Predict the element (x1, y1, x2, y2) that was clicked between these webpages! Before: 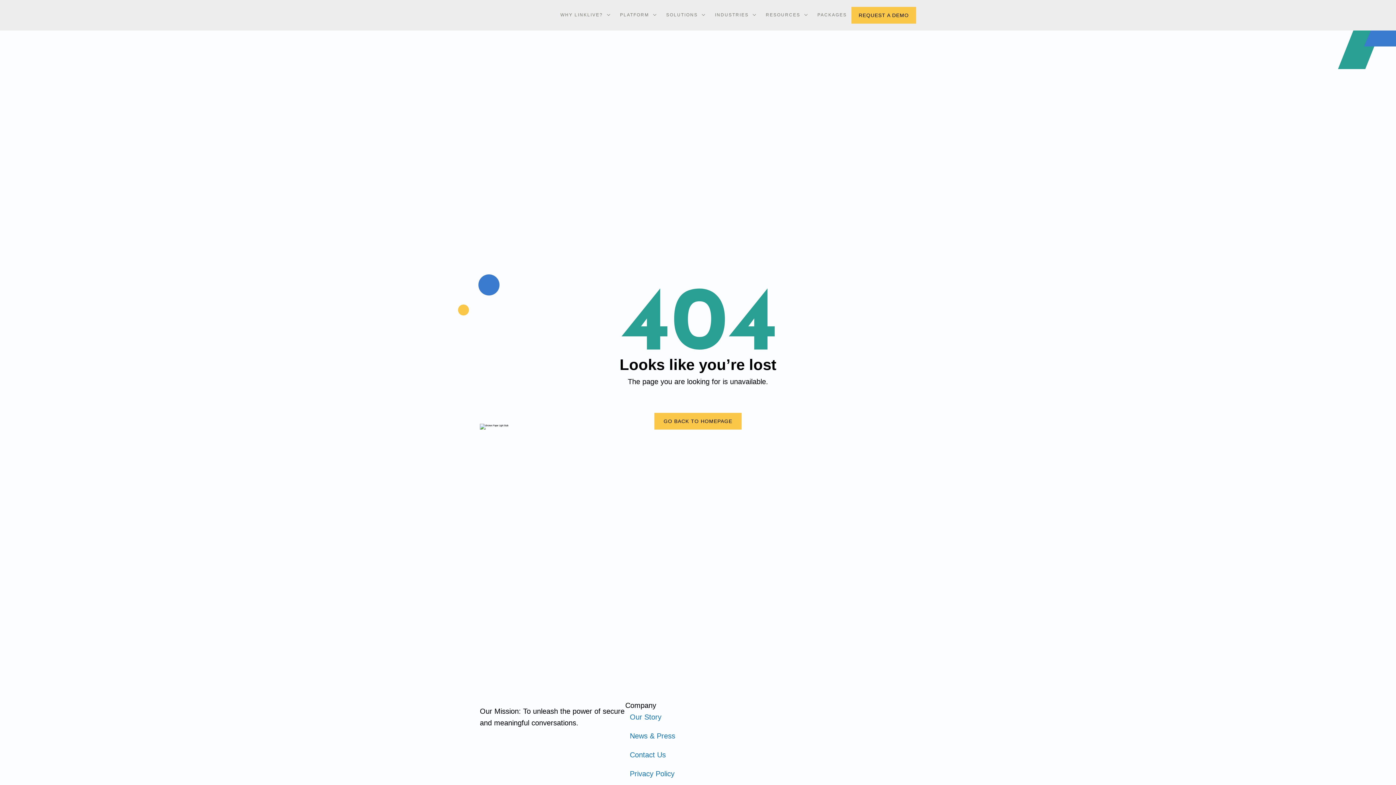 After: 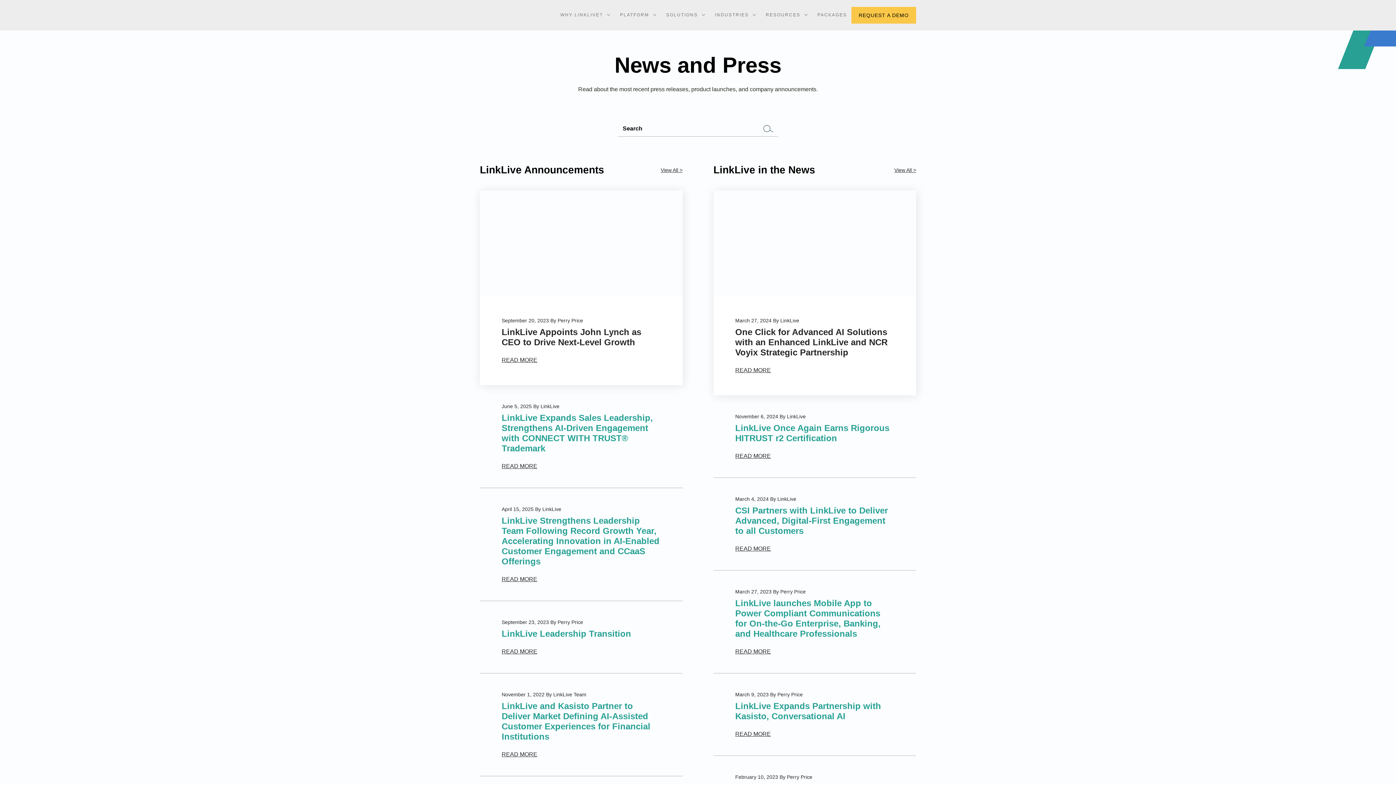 Action: bbox: (630, 732, 675, 740) label: News & Press